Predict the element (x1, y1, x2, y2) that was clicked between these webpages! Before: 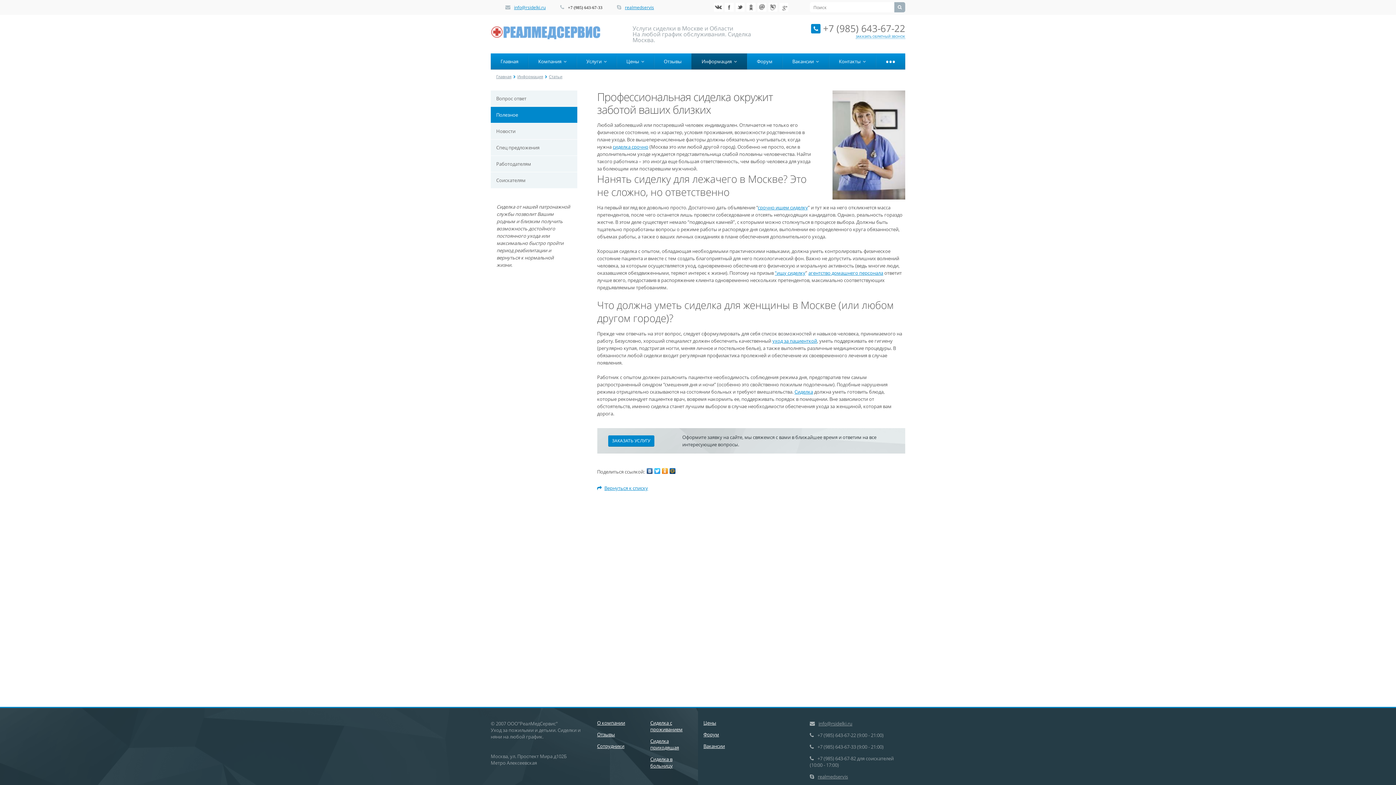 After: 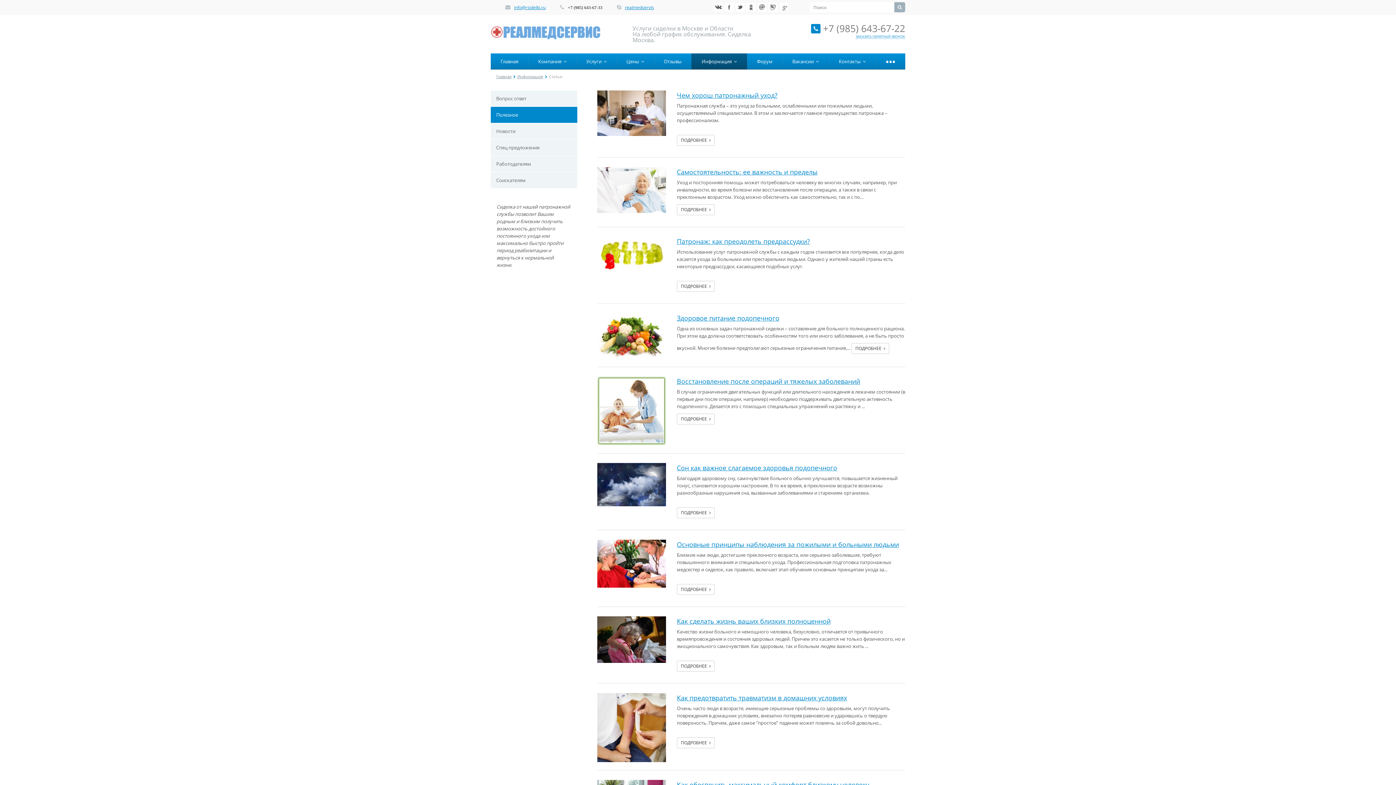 Action: bbox: (549, 73, 562, 79) label: Статьи